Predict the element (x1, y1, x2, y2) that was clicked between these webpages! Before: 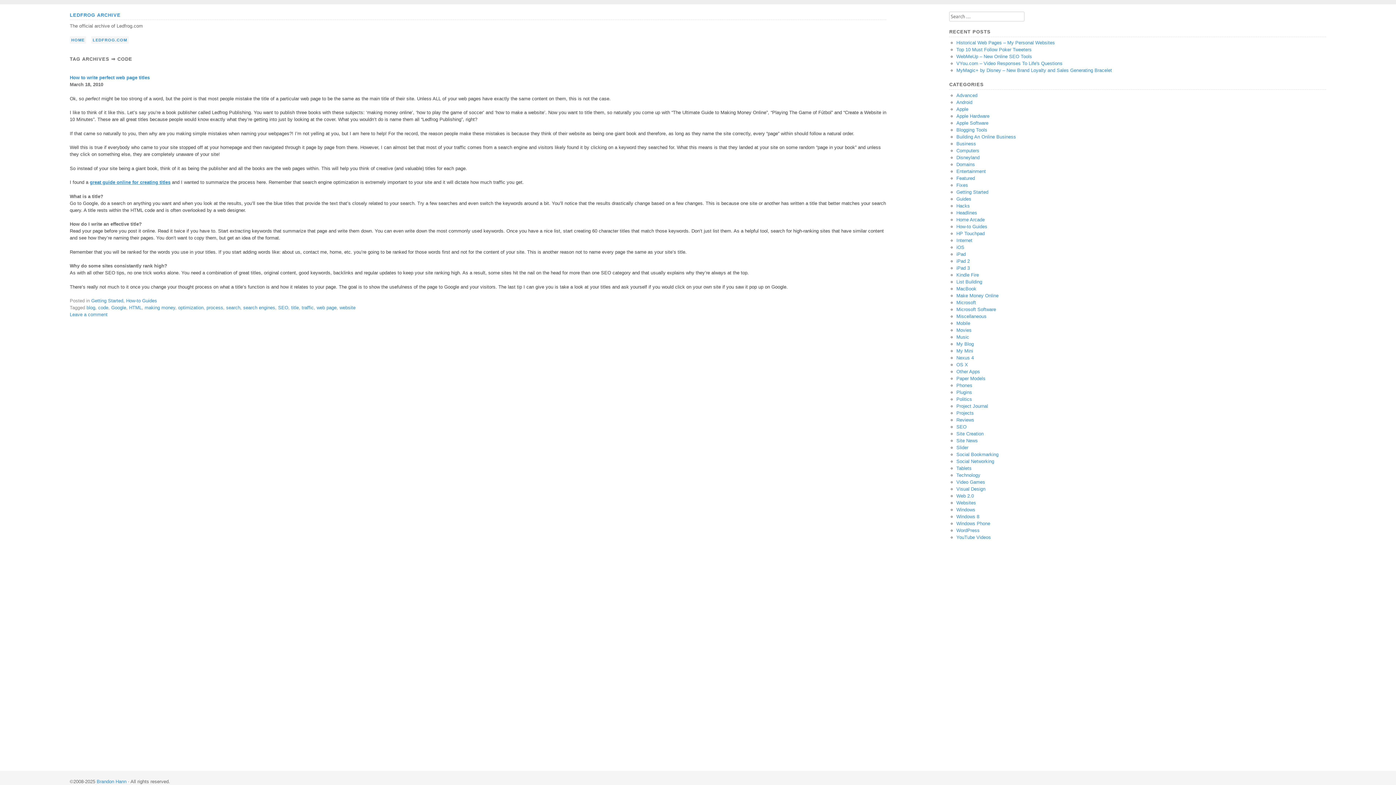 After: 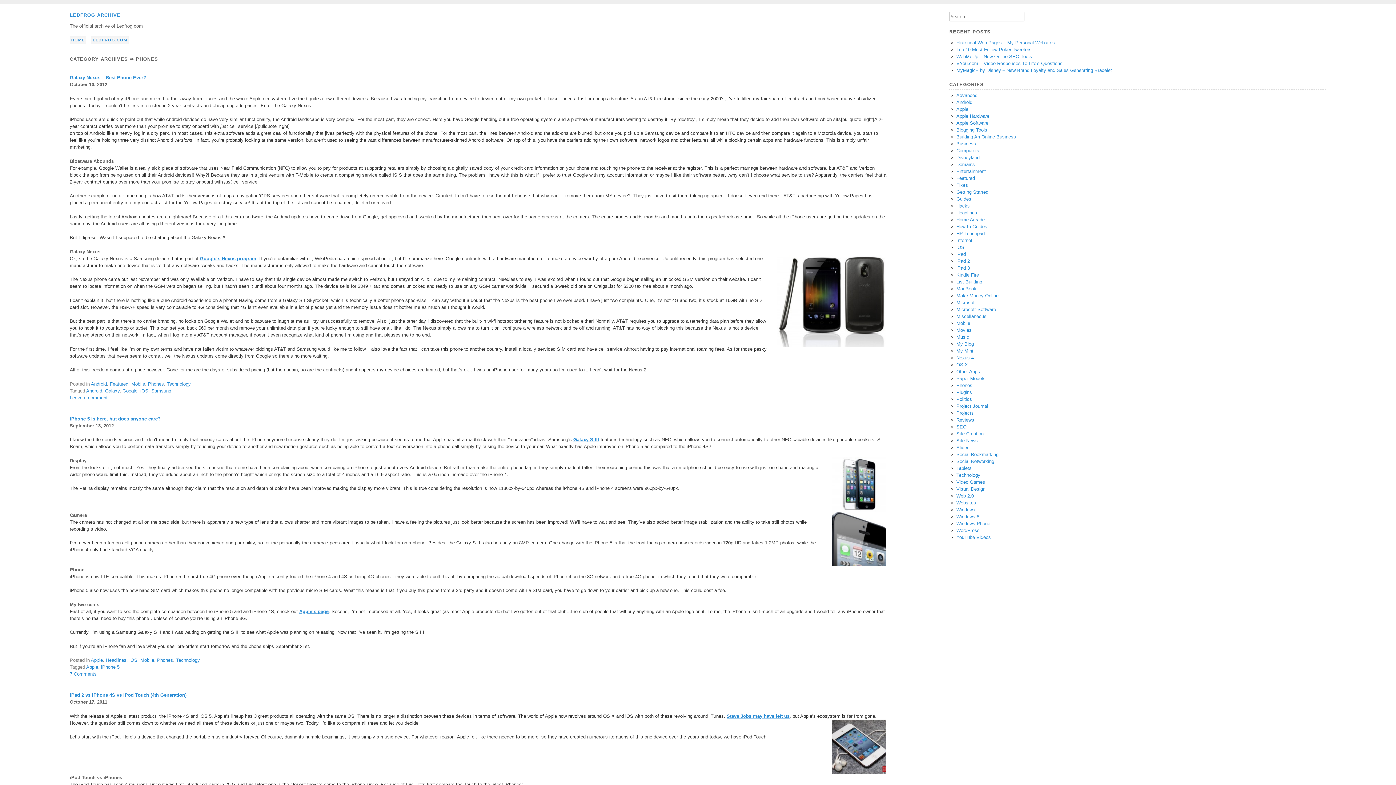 Action: label: Phones bbox: (956, 383, 972, 388)